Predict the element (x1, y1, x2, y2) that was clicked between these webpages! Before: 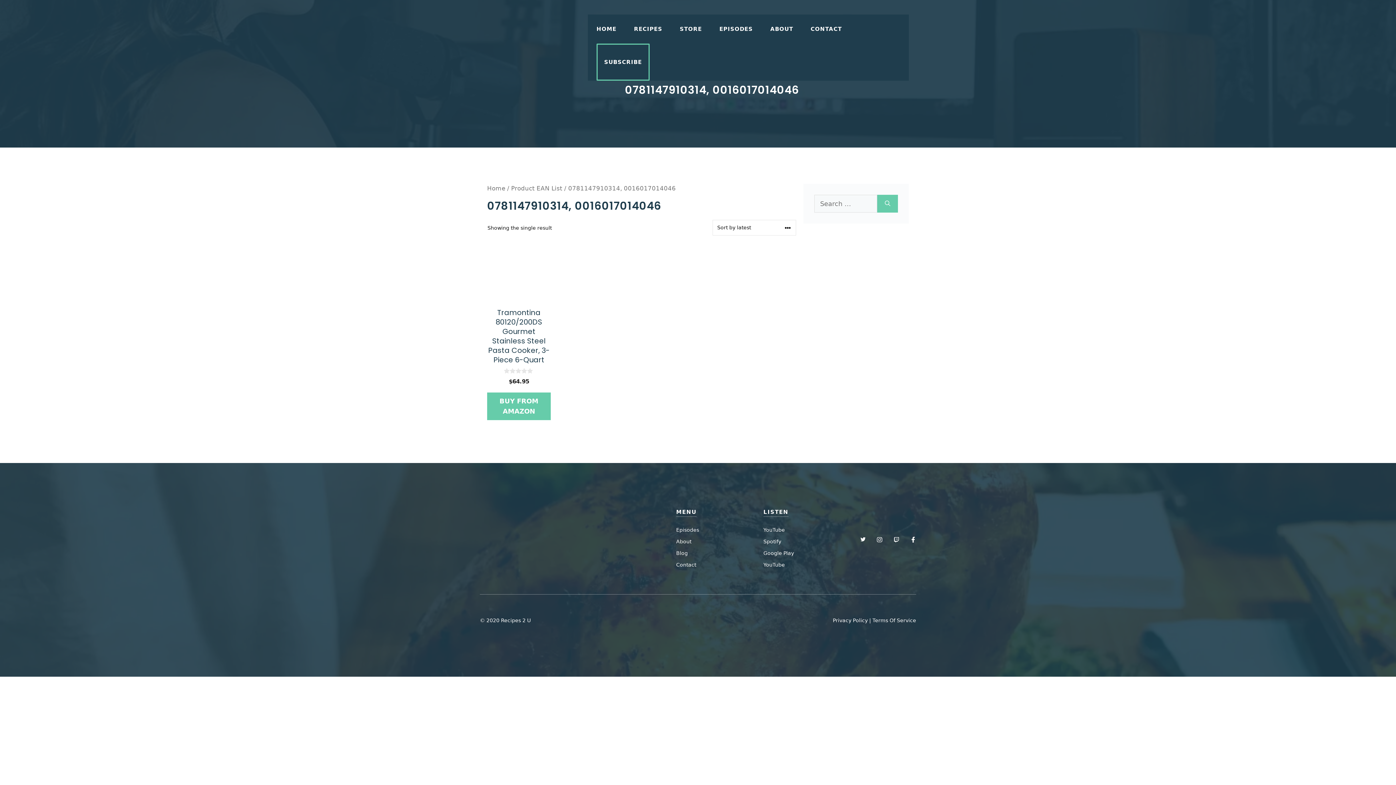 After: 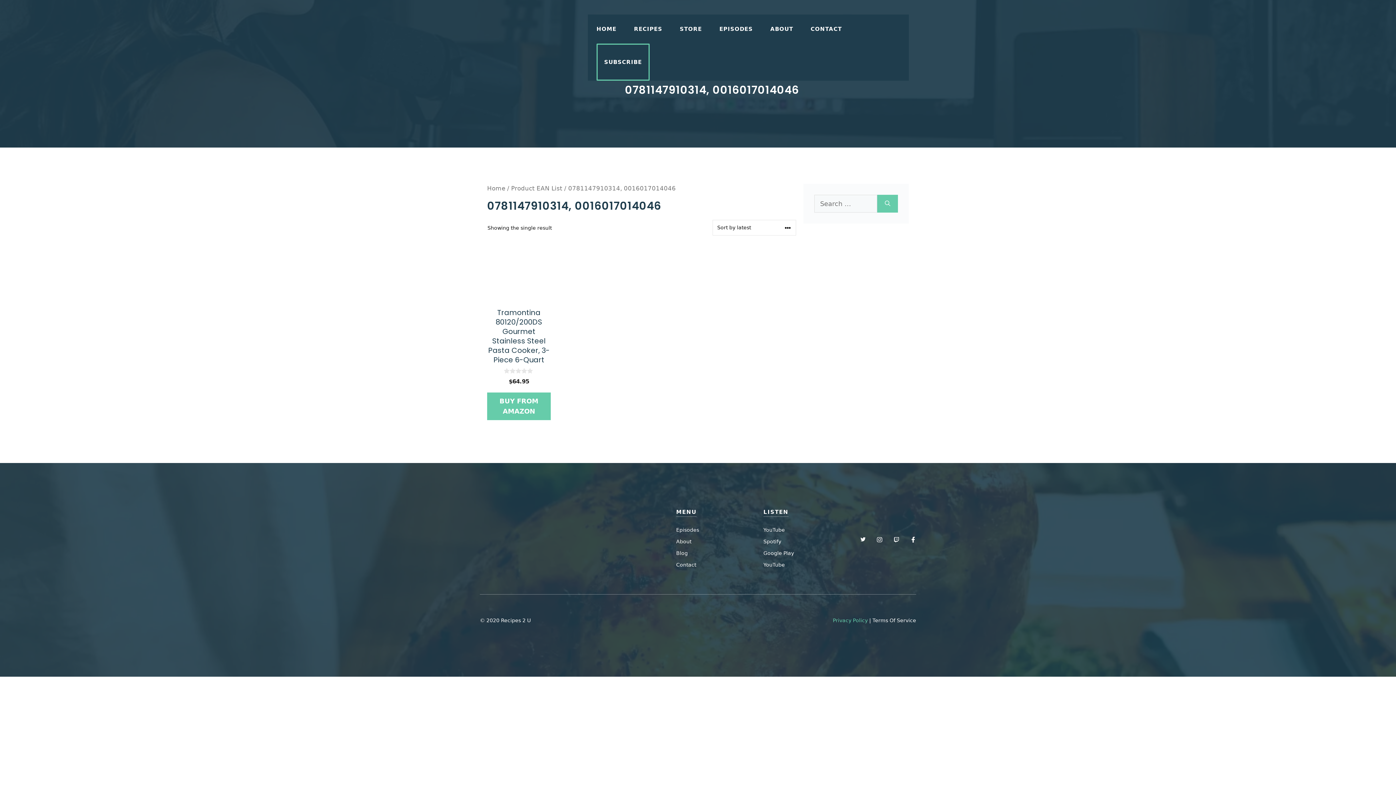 Action: label: Privacy Policy bbox: (833, 617, 868, 623)